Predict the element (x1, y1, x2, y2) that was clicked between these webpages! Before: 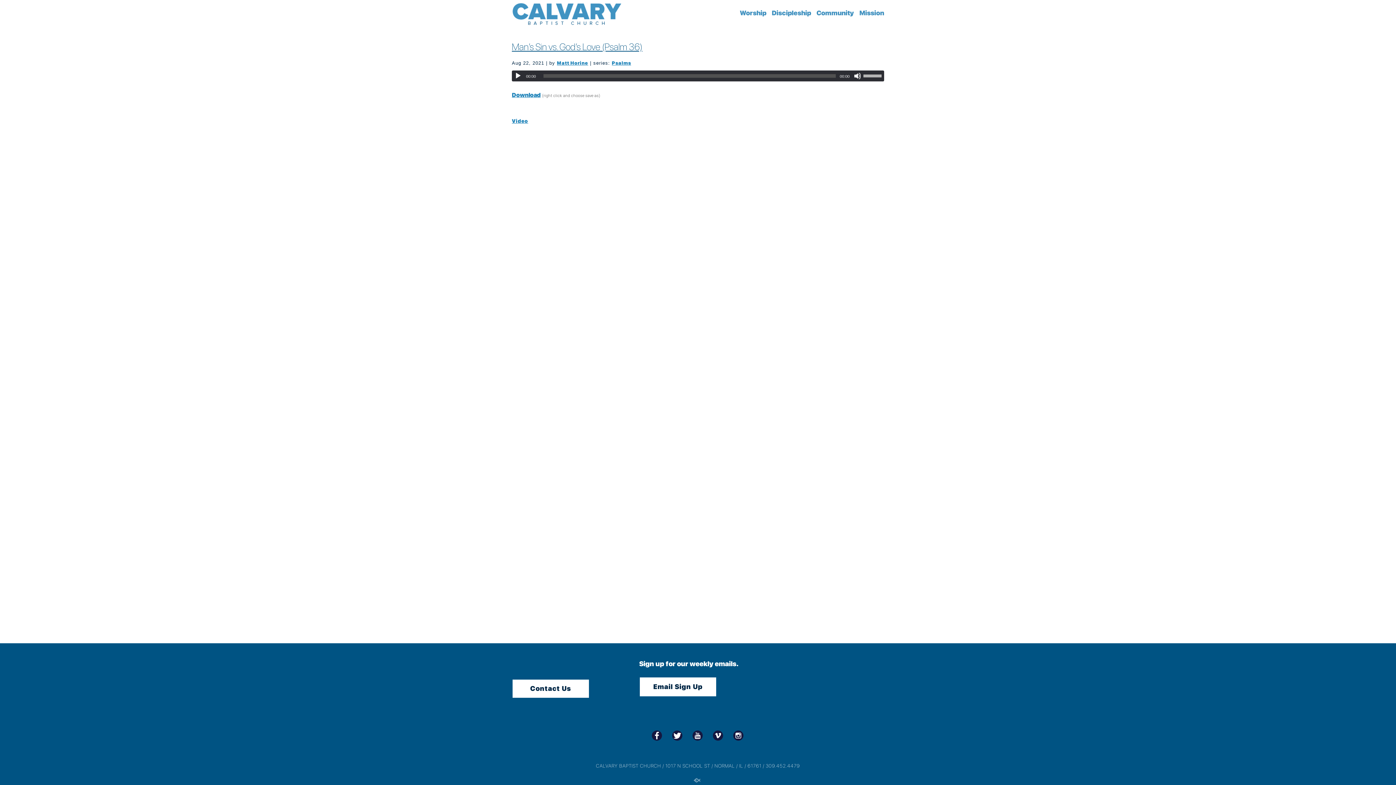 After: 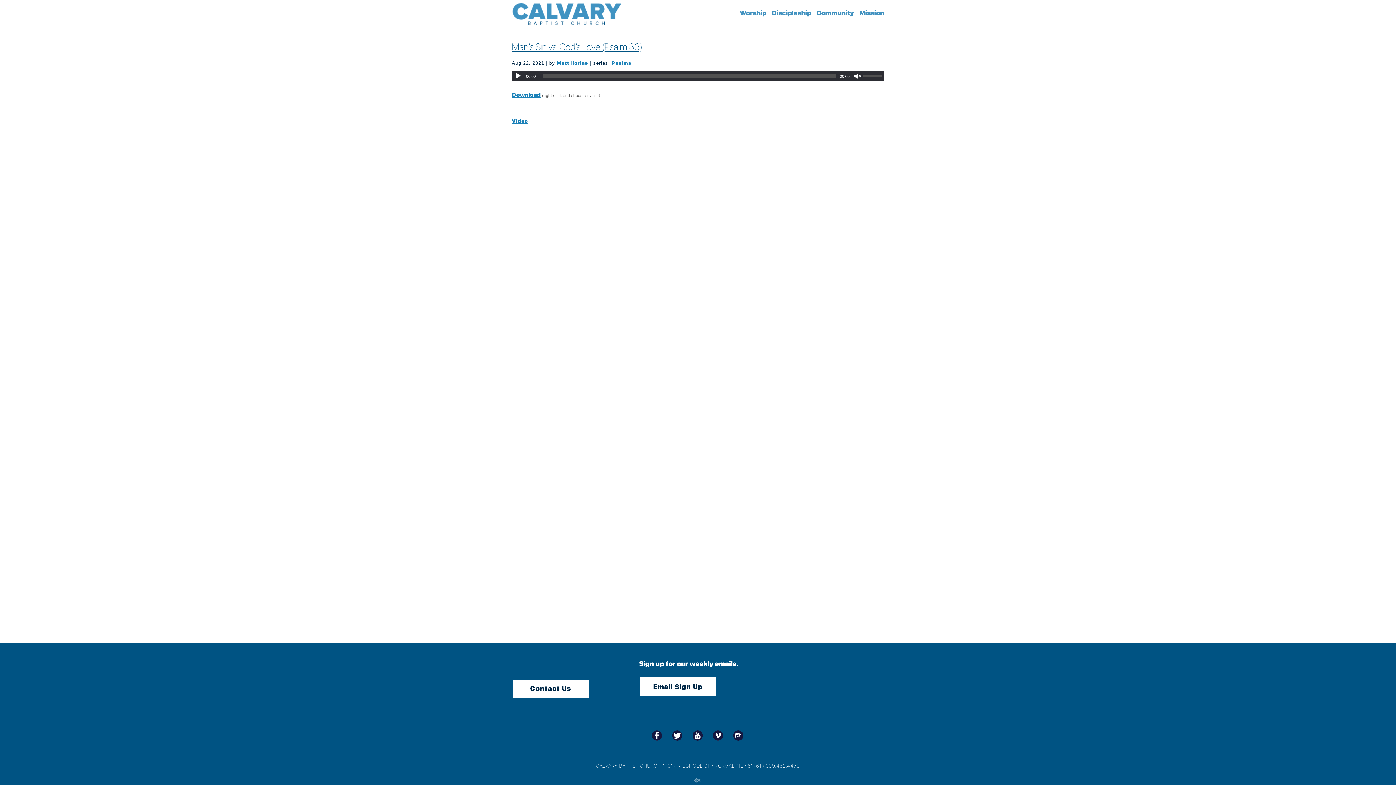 Action: bbox: (854, 72, 861, 79) label: Mute